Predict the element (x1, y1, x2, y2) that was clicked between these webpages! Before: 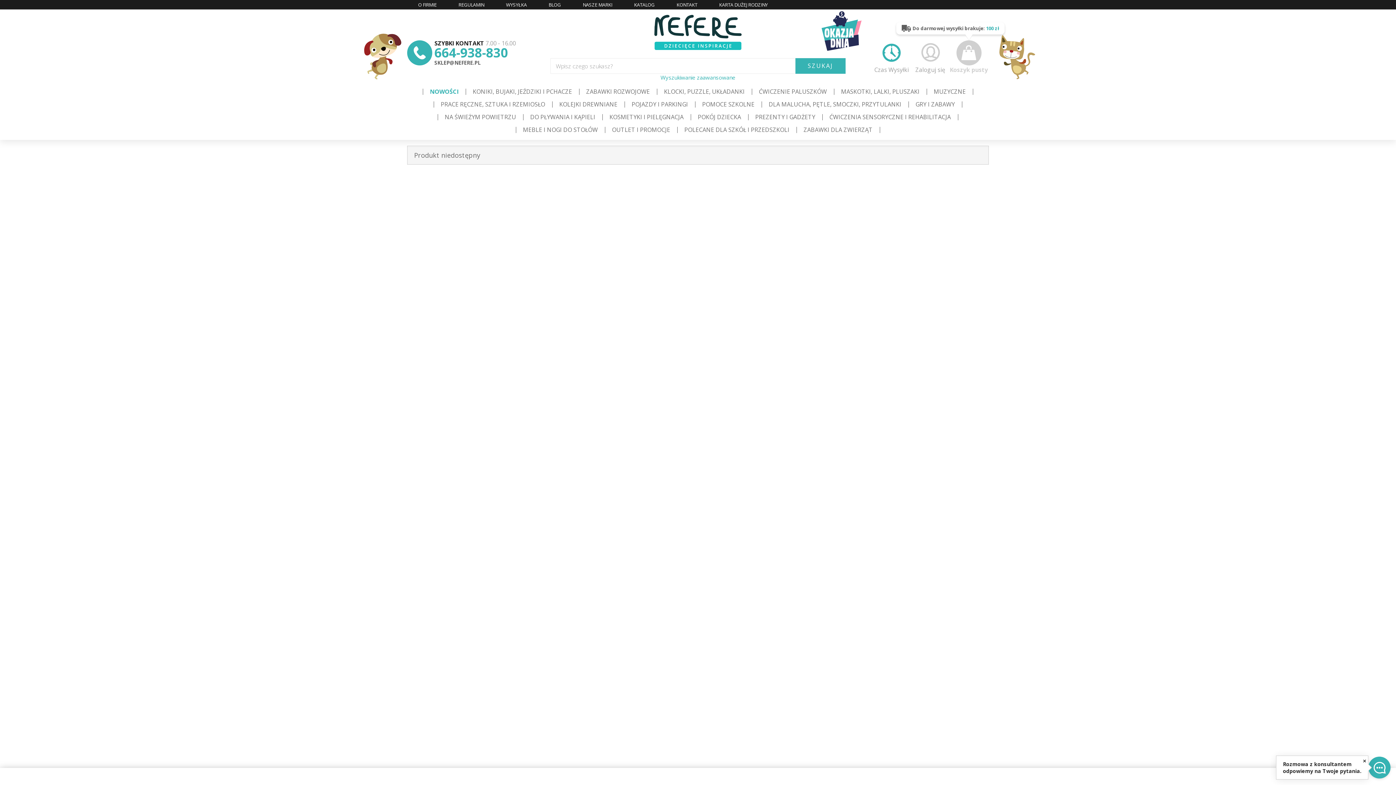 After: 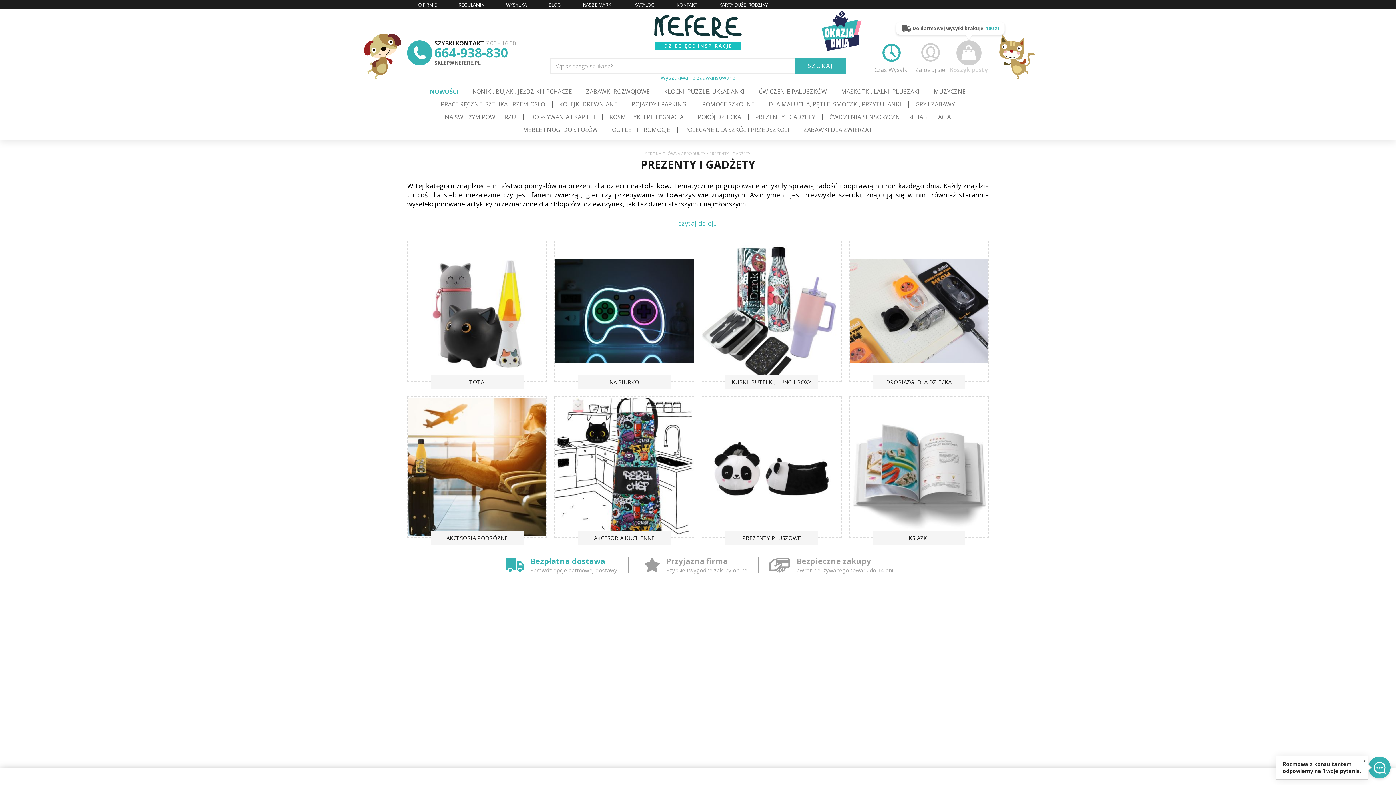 Action: label: PREZENTY I GADŻETY bbox: (748, 110, 822, 123)